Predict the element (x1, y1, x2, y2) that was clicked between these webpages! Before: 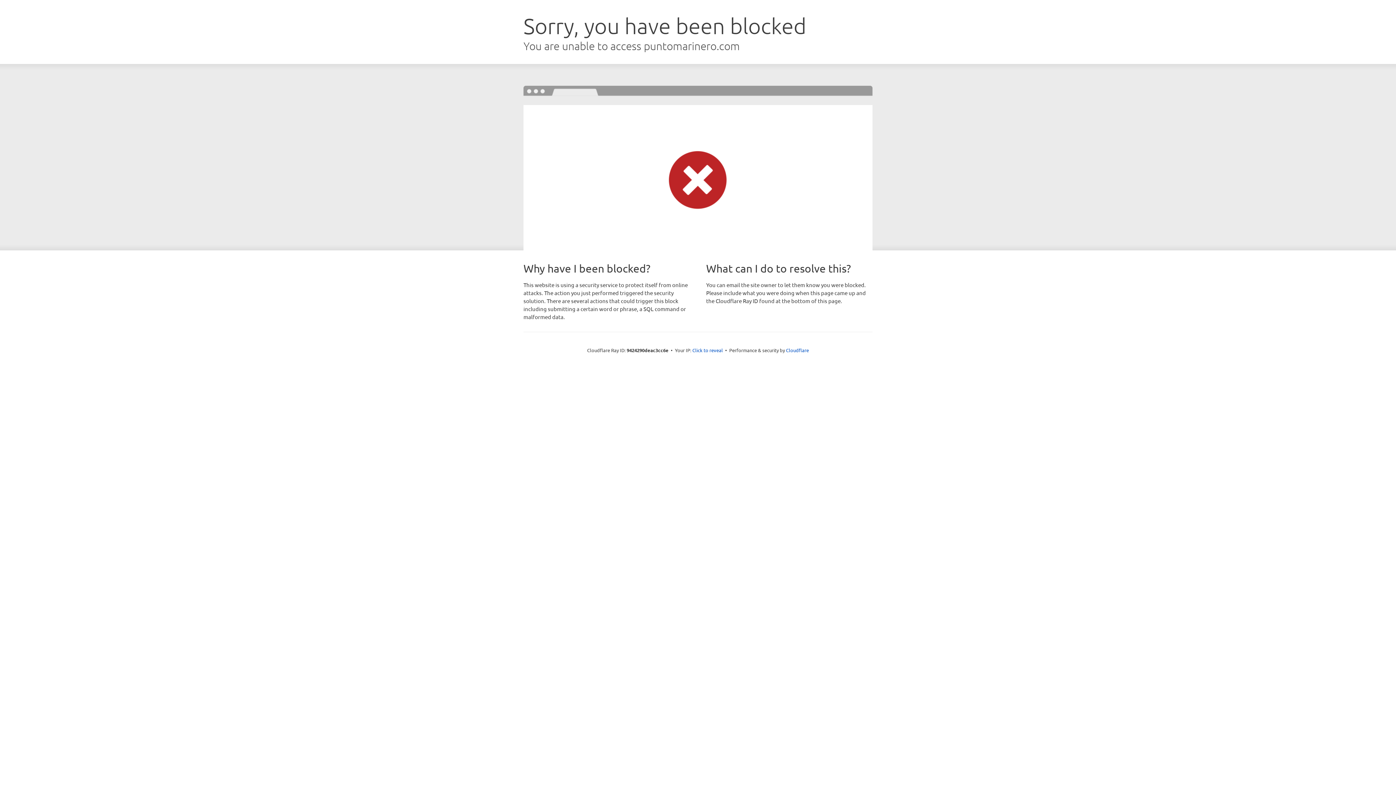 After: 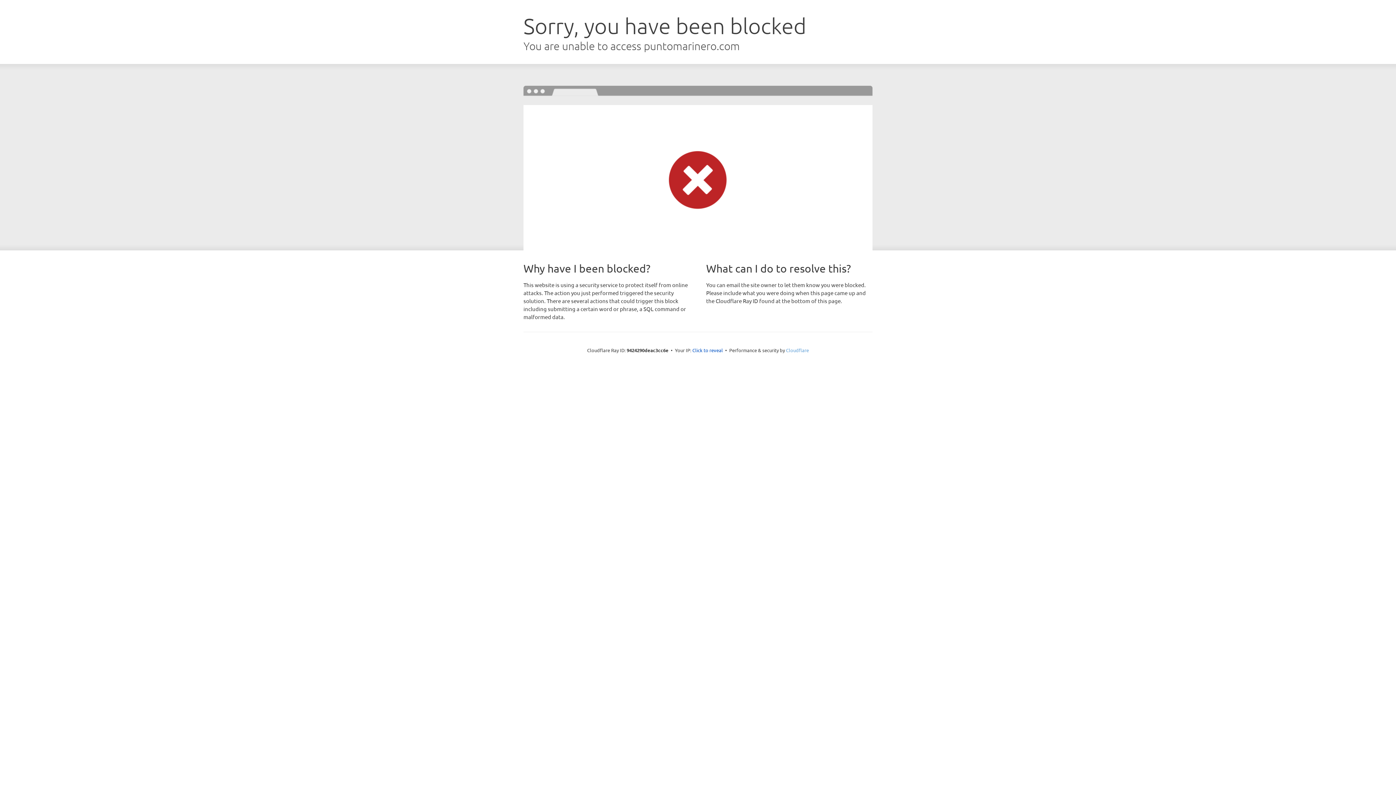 Action: label: Cloudflare bbox: (786, 347, 809, 353)